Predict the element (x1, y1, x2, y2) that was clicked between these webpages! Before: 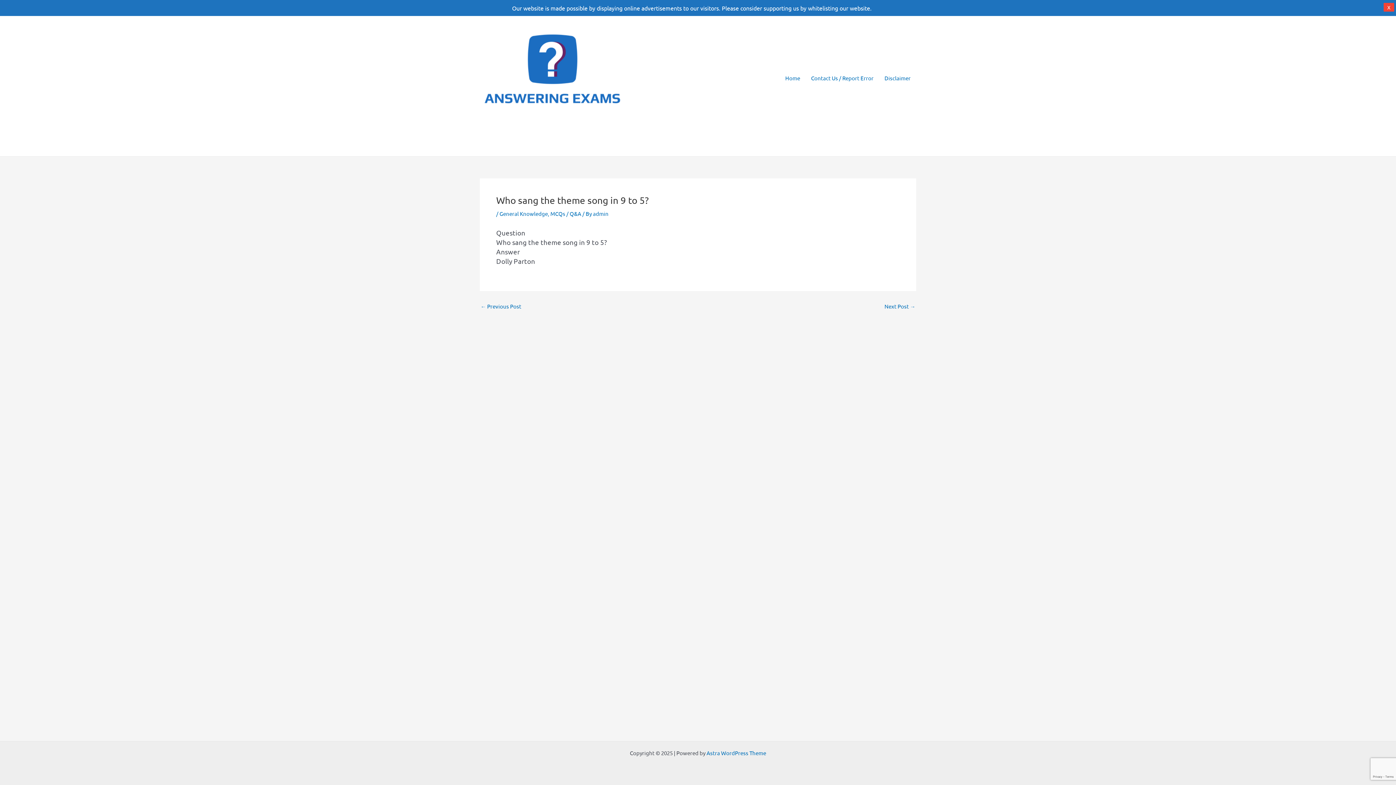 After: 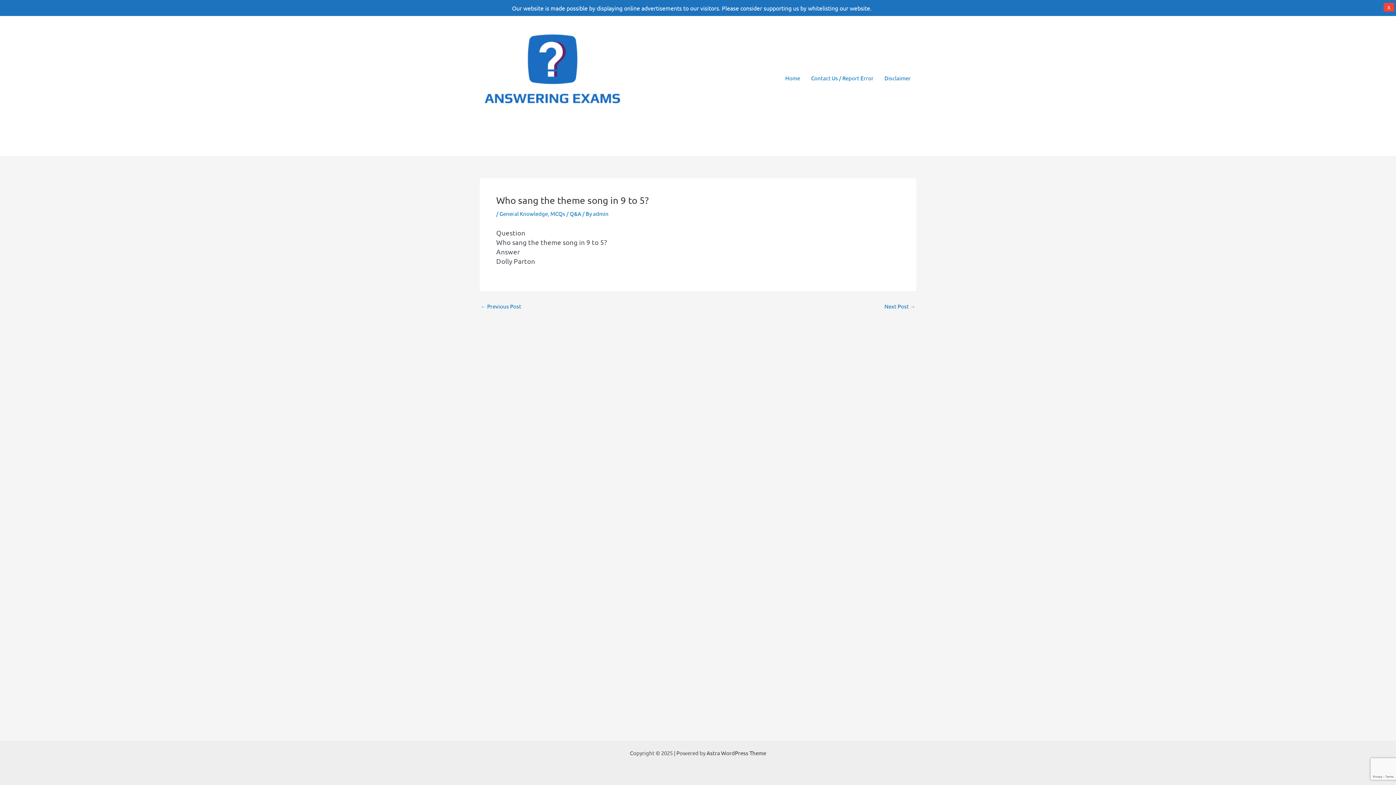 Action: bbox: (706, 749, 766, 756) label: Astra WordPress Theme